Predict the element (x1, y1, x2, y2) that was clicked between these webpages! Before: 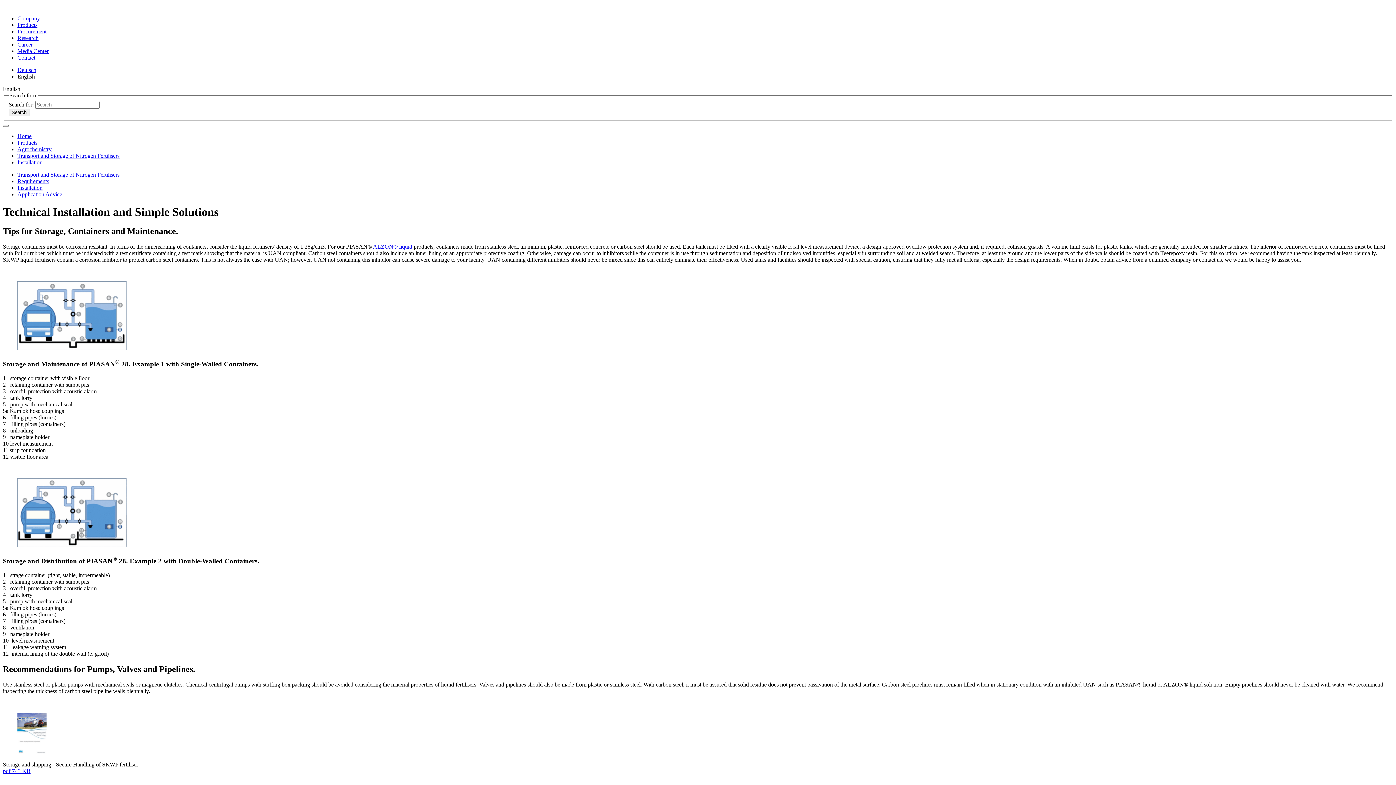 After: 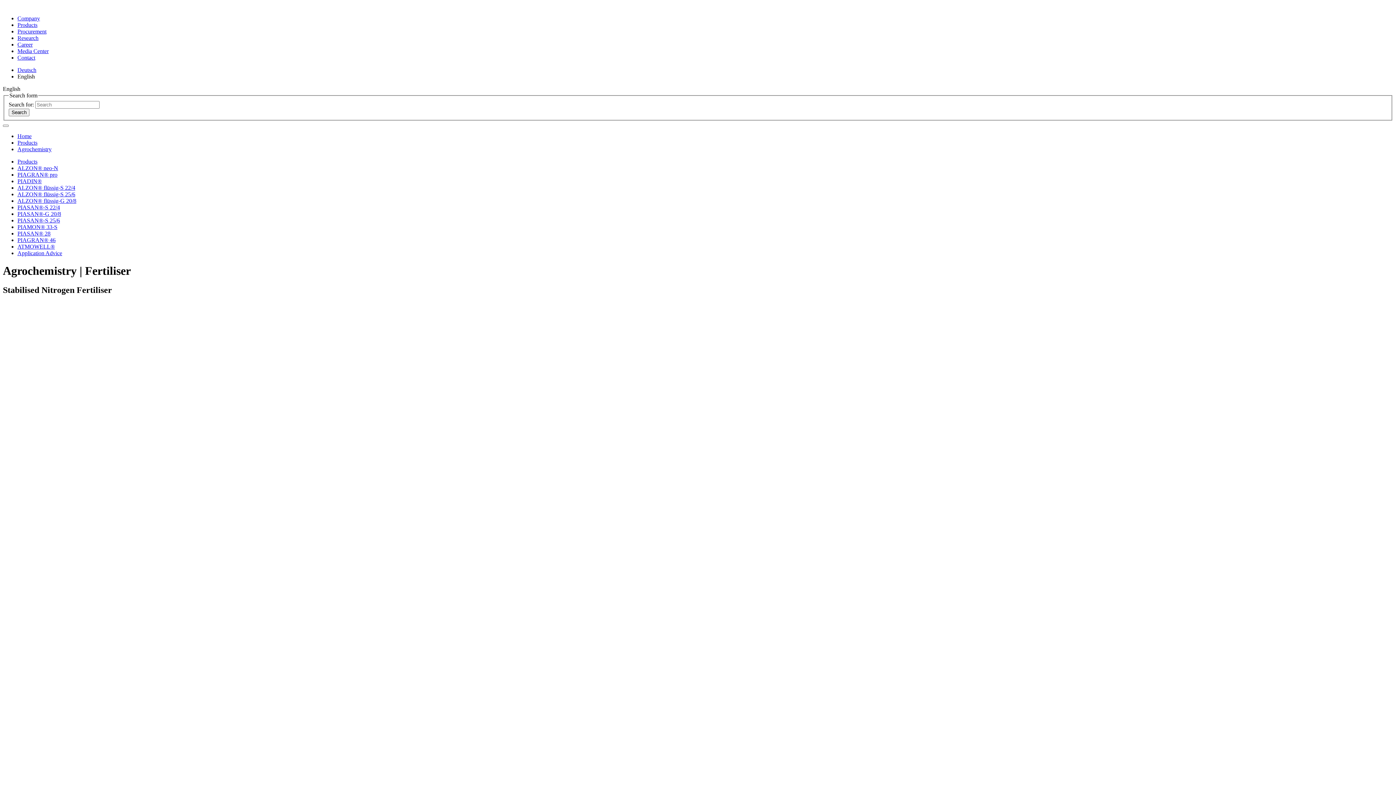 Action: label: Agrochemistry bbox: (17, 146, 51, 152)